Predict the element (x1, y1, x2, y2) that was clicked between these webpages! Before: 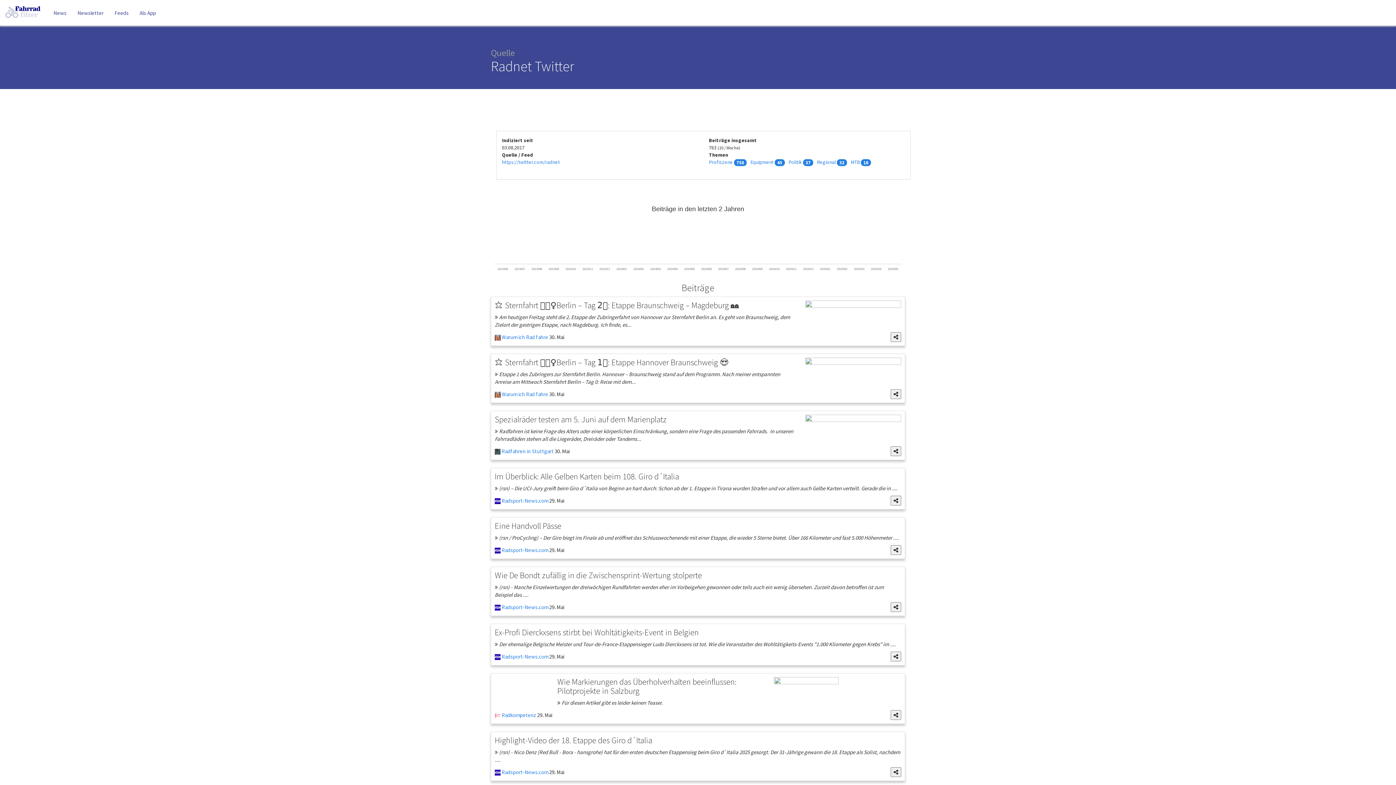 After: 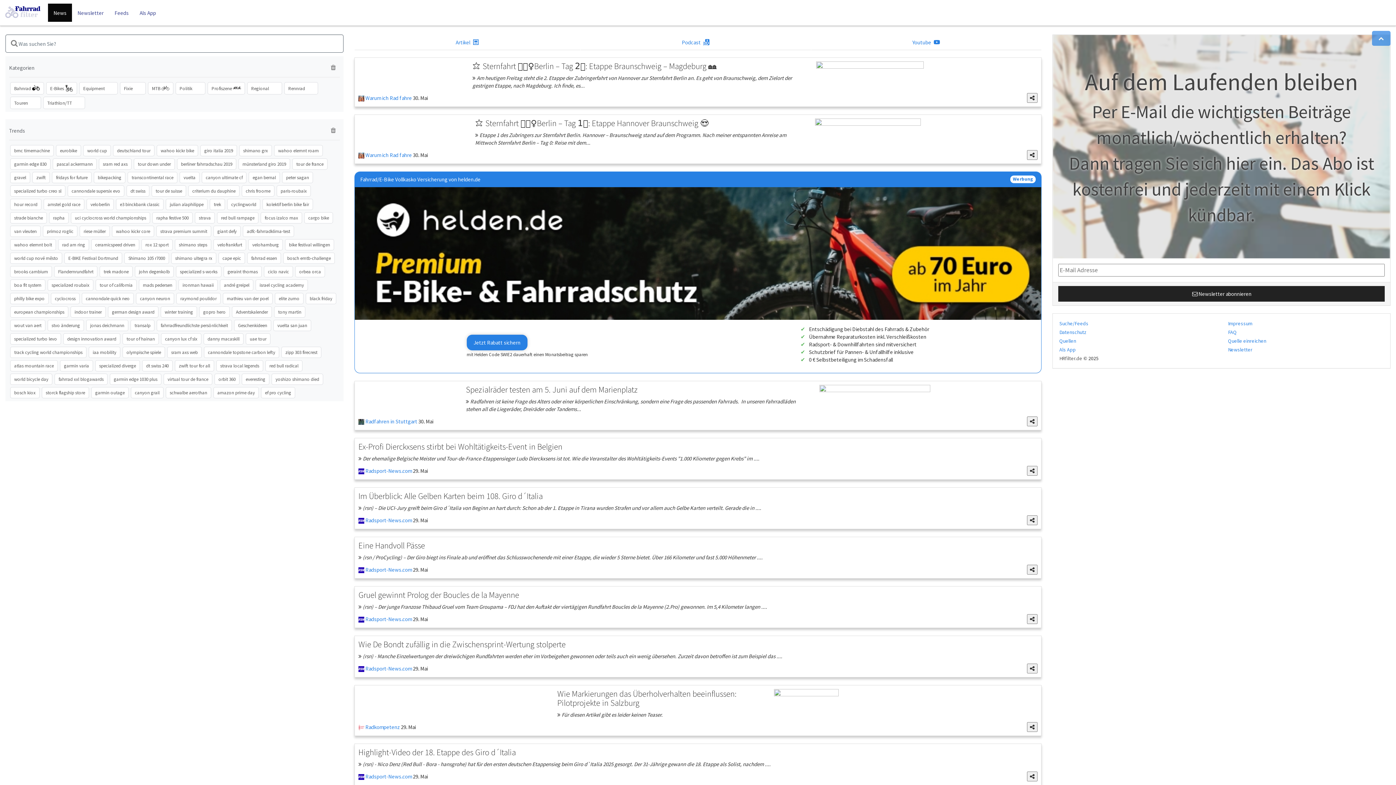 Action: label: News bbox: (48, 3, 72, 21)